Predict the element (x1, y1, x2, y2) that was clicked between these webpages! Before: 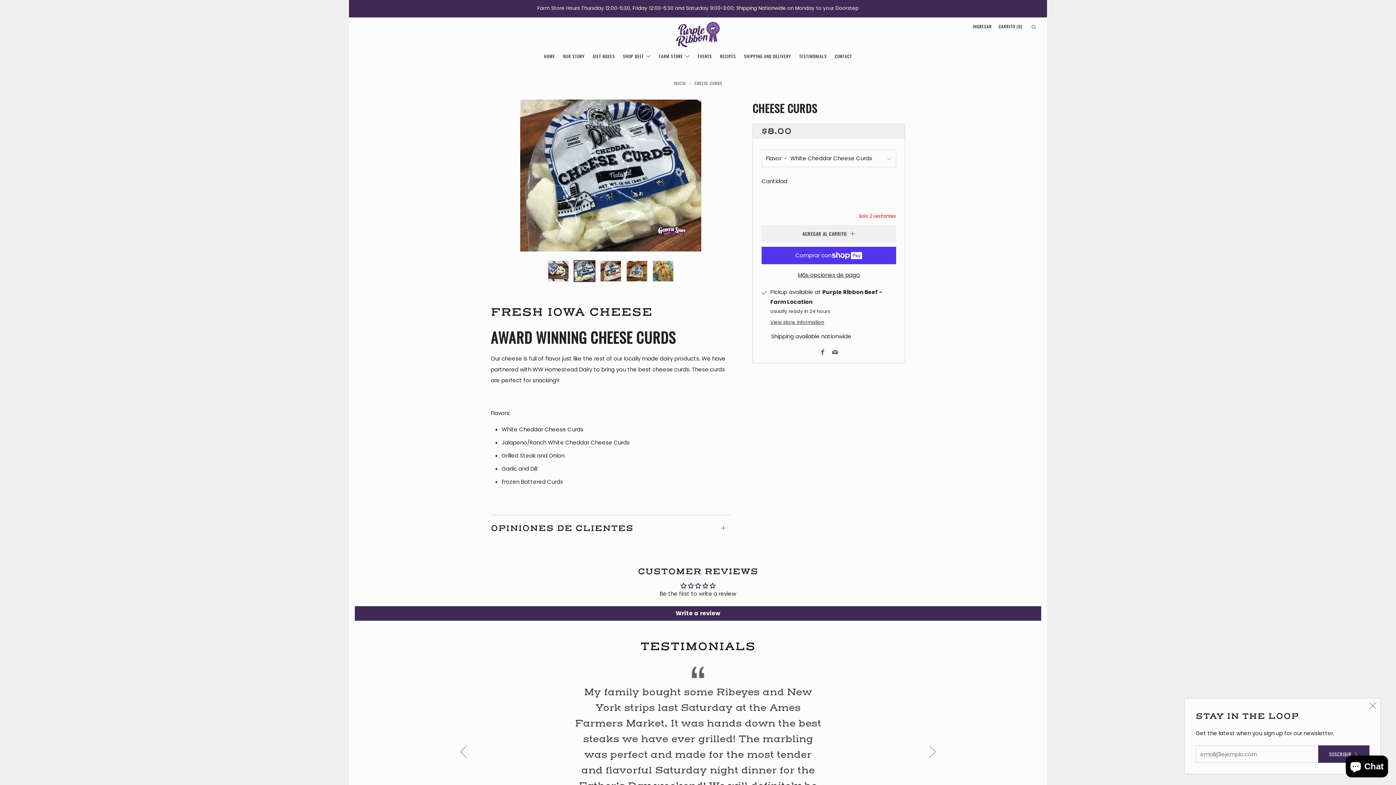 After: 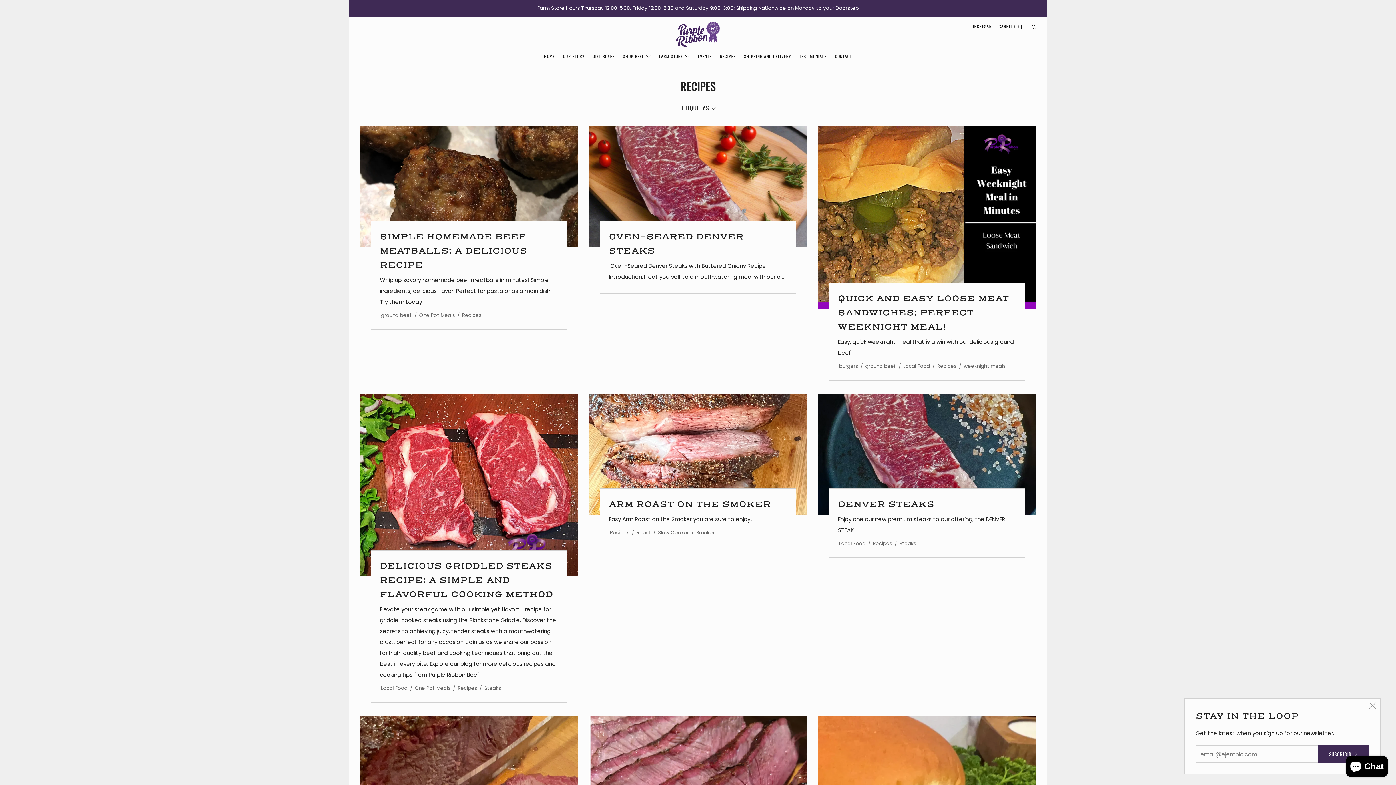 Action: bbox: (720, 50, 736, 62) label: RECIPES